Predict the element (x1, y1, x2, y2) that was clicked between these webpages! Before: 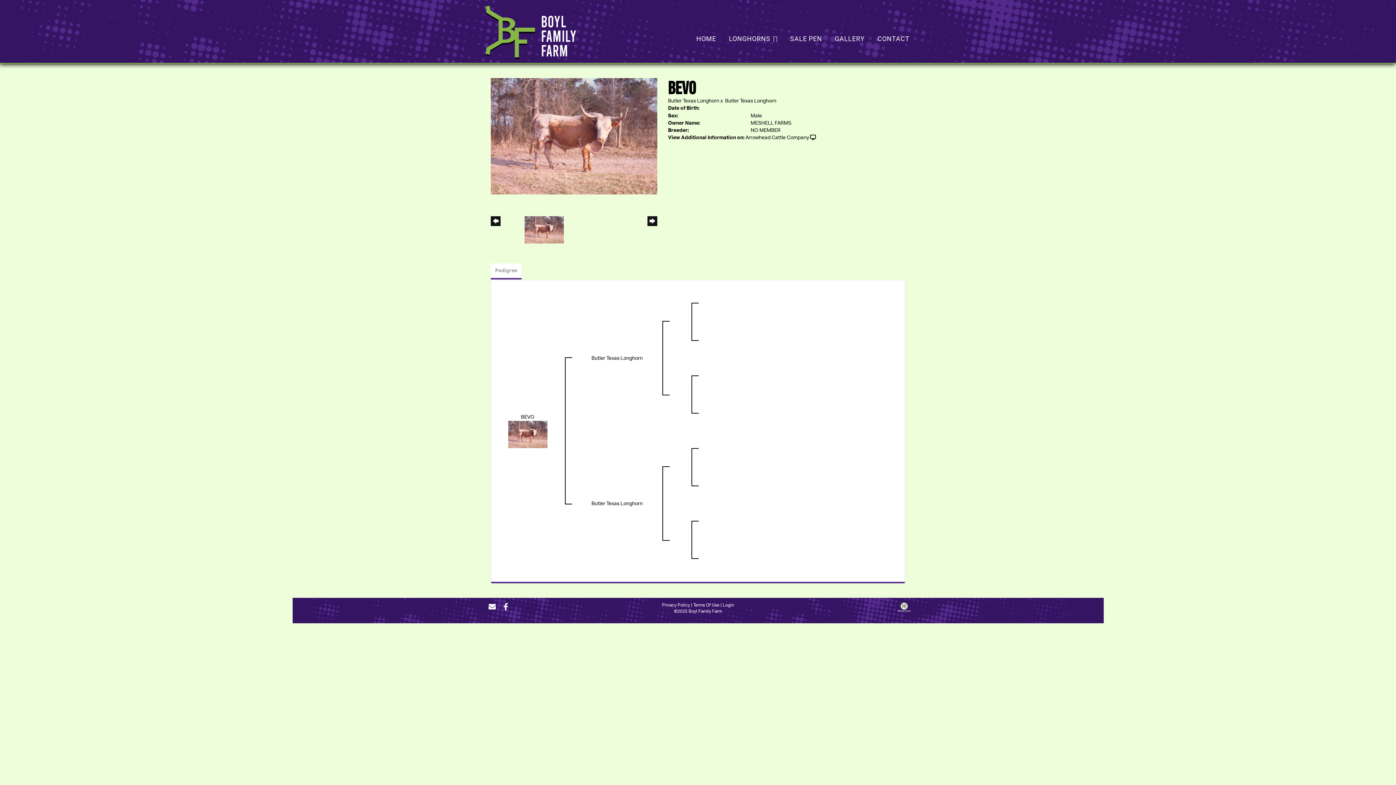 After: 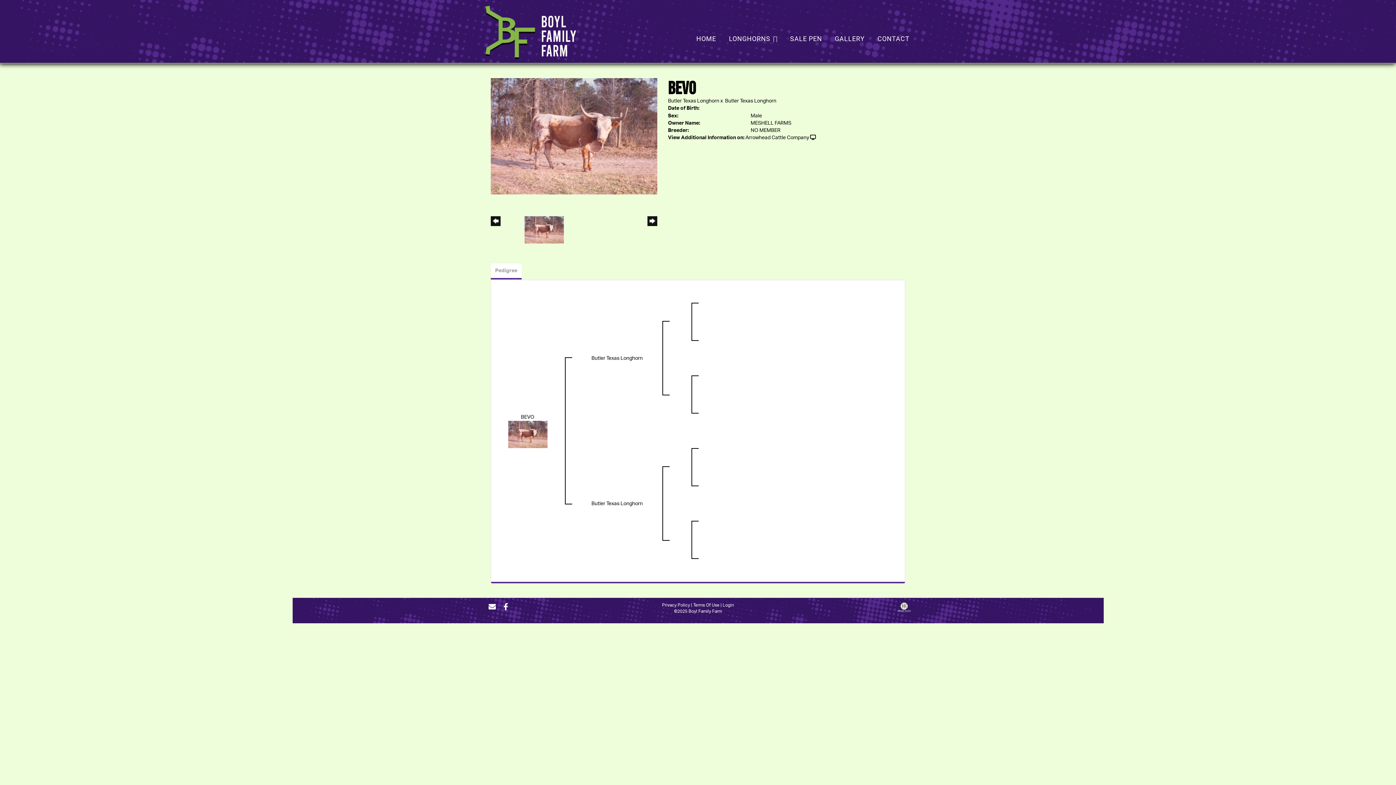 Action: label: Pedigree bbox: (490, 263, 521, 278)